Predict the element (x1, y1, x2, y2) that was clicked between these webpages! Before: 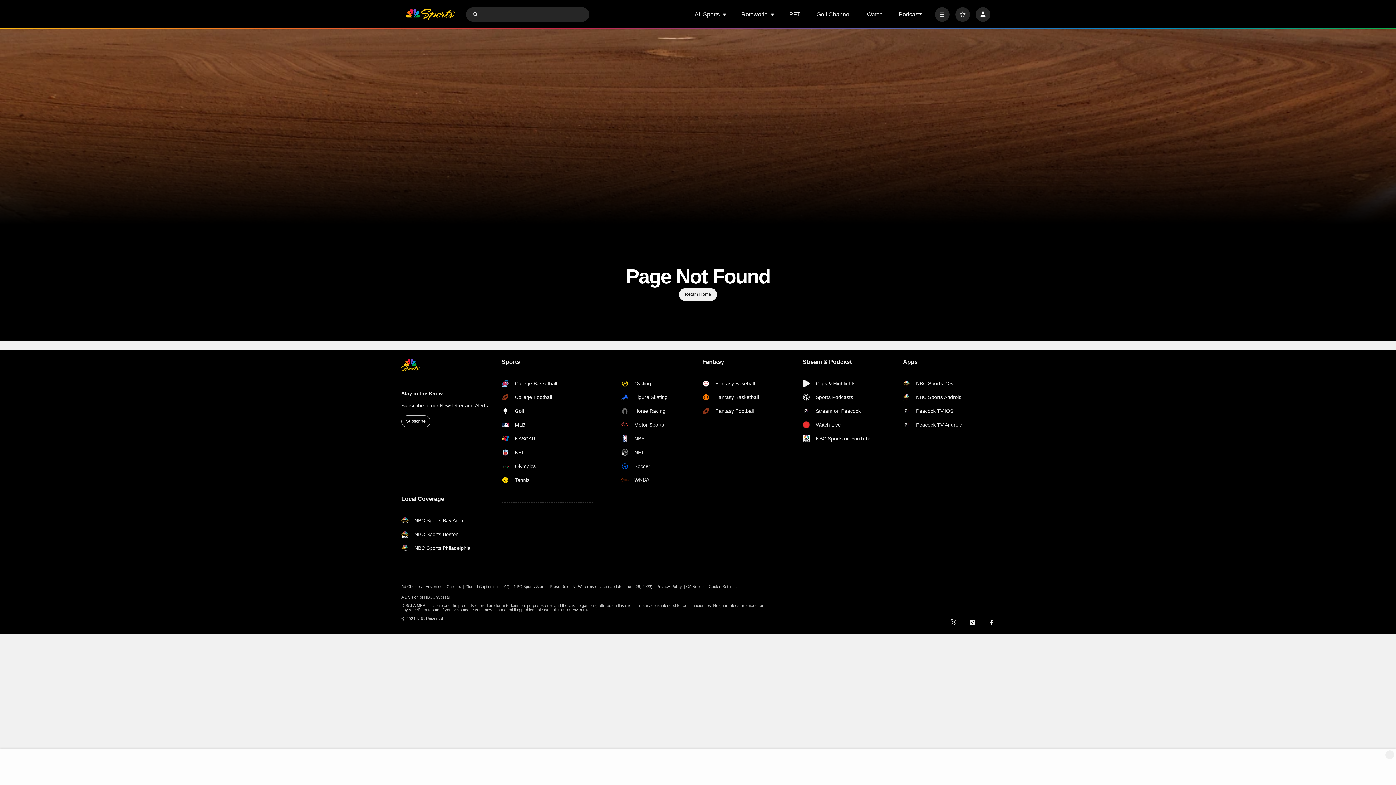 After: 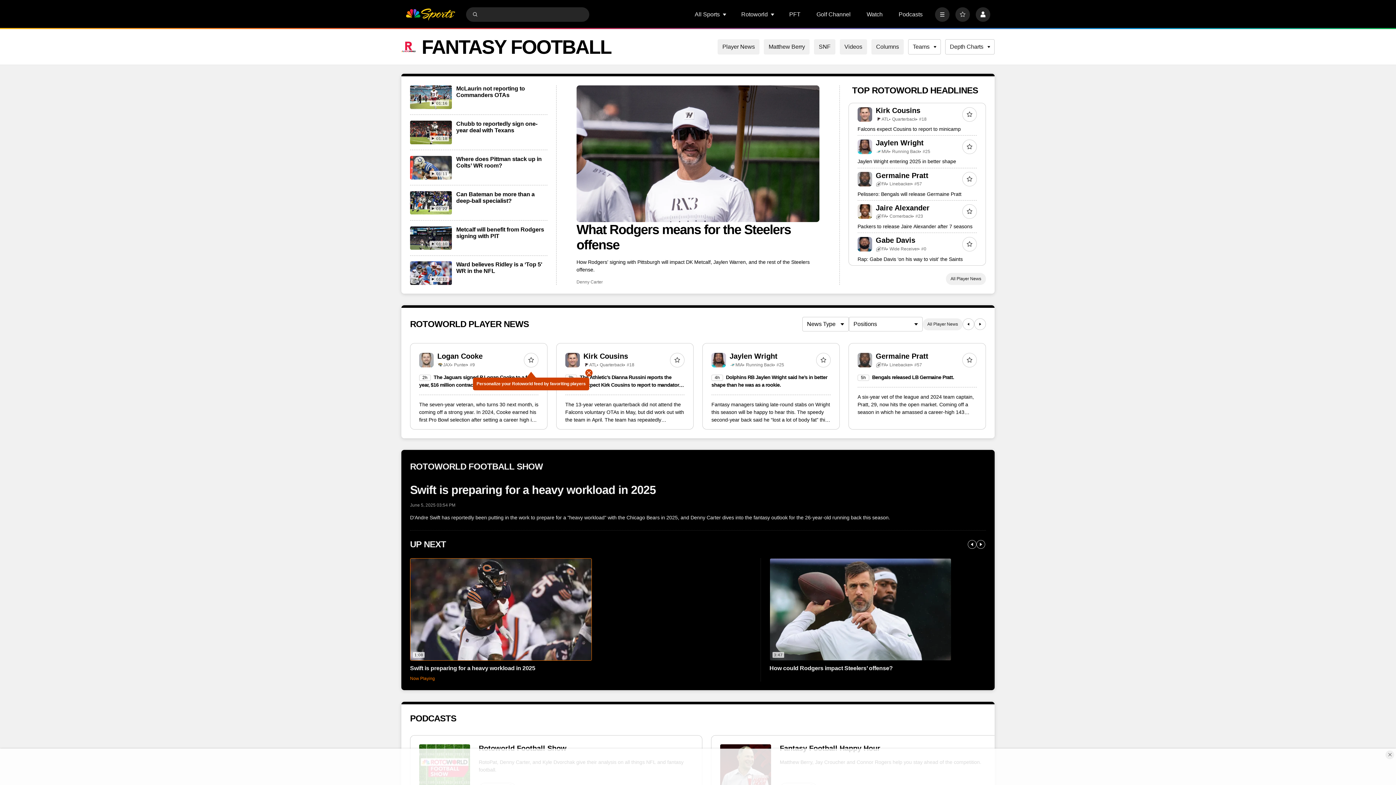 Action: bbox: (702, 407, 759, 414) label: Fantasy Football